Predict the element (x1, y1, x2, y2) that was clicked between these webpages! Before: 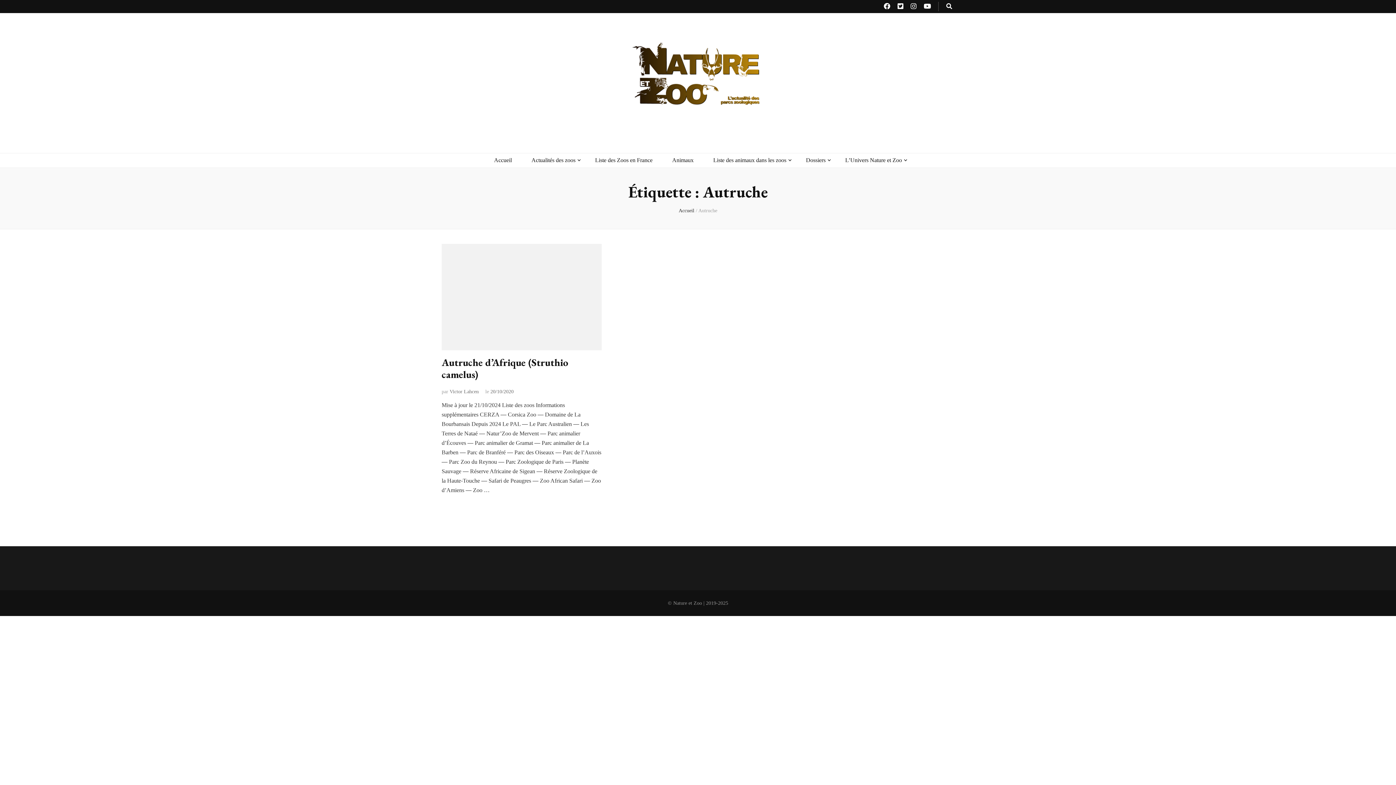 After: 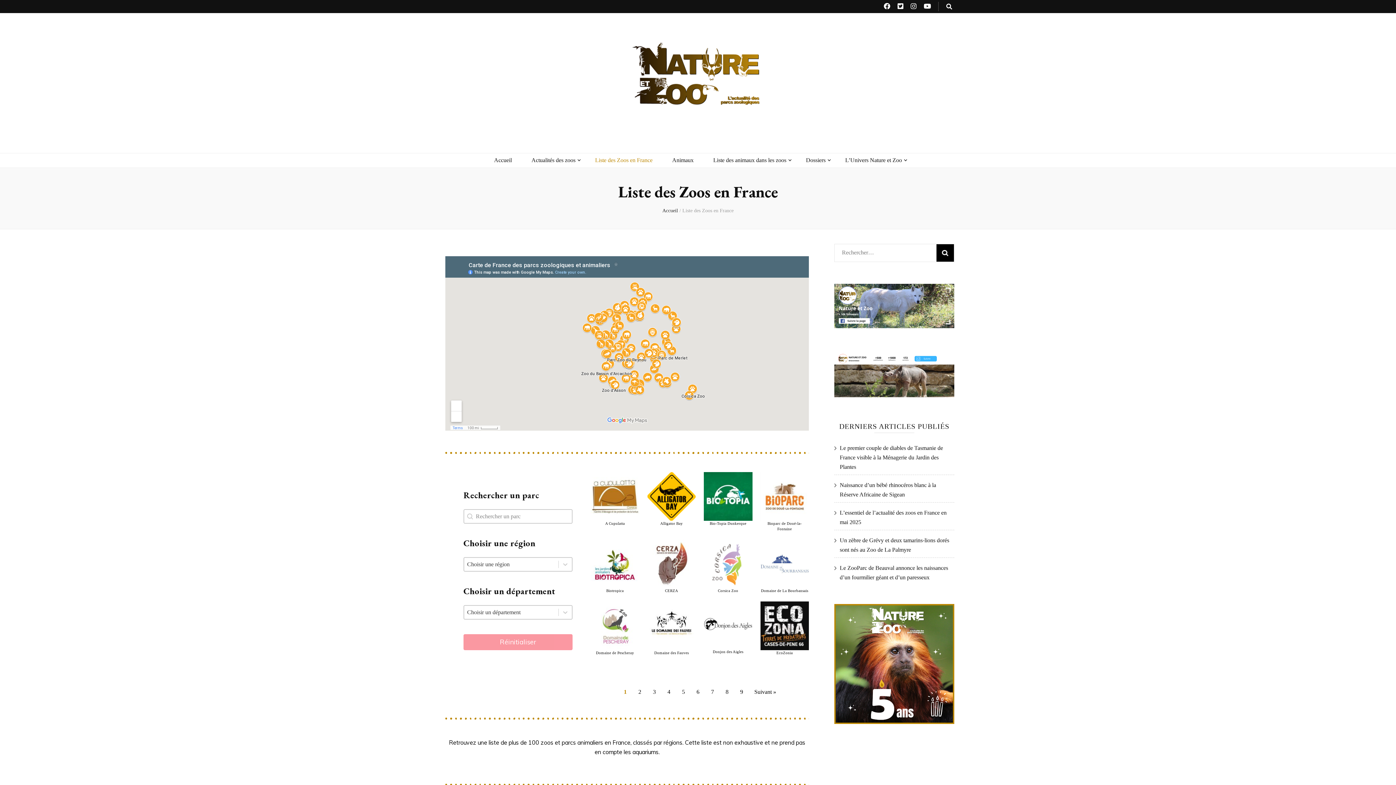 Action: bbox: (595, 155, 652, 165) label: Liste des Zoos en France